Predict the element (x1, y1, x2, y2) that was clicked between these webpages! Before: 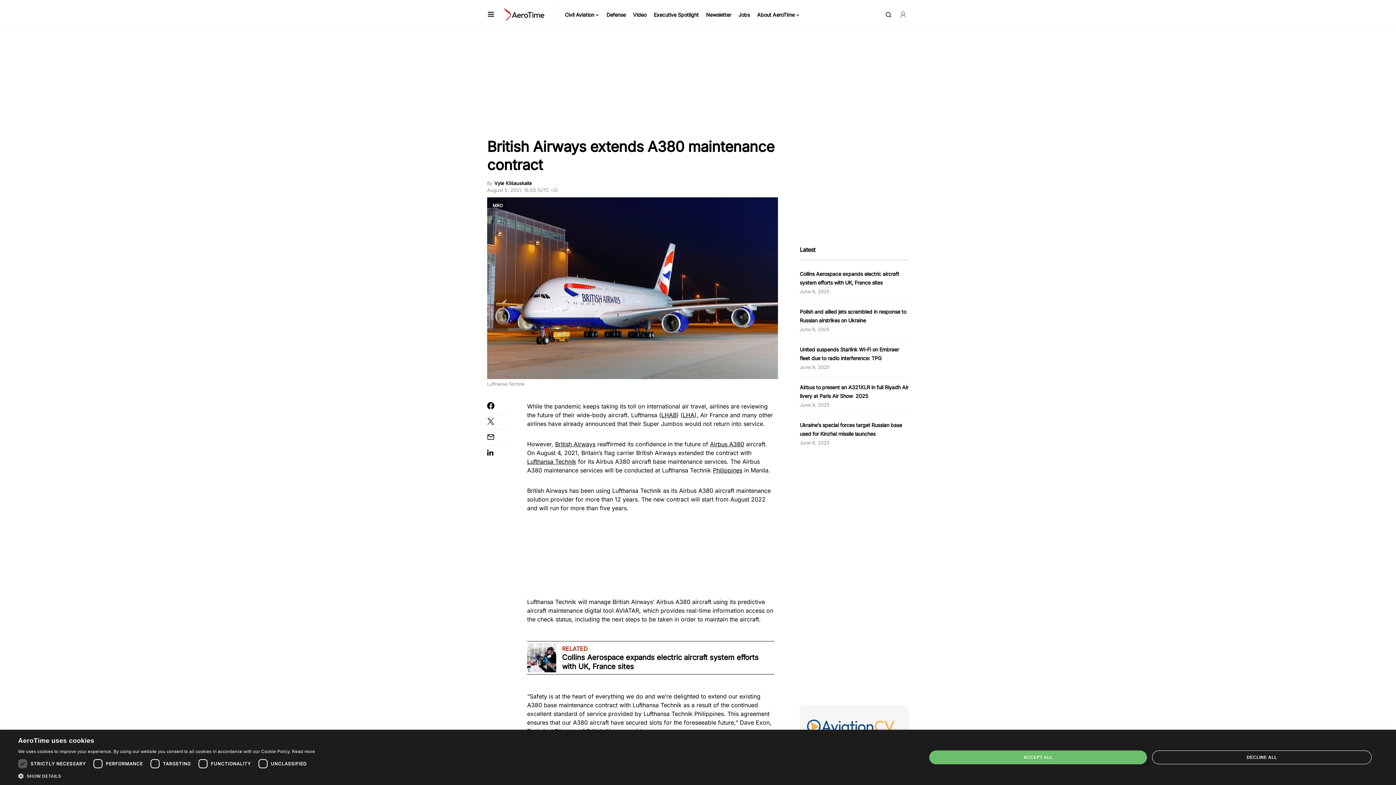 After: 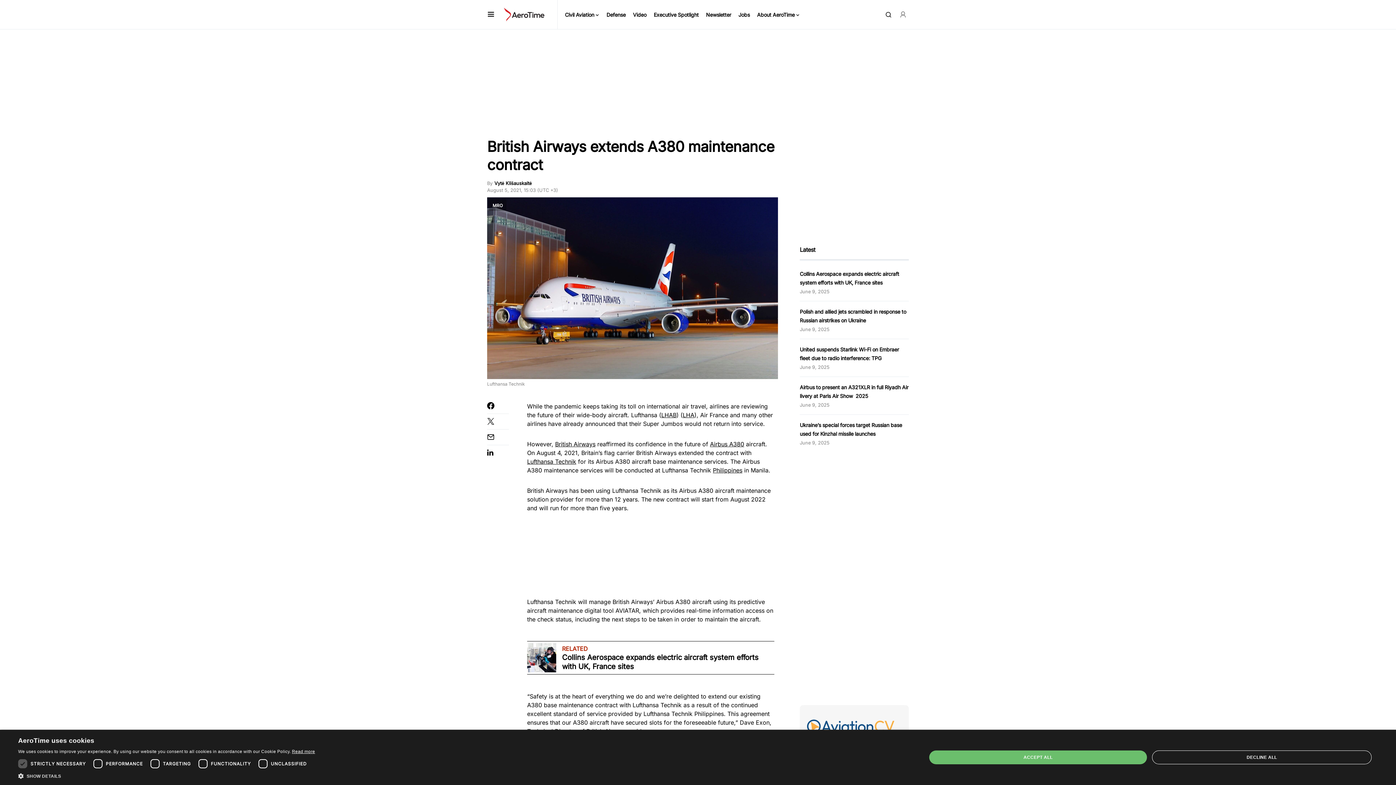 Action: label: Read more, opens a new window bbox: (292, 749, 315, 754)